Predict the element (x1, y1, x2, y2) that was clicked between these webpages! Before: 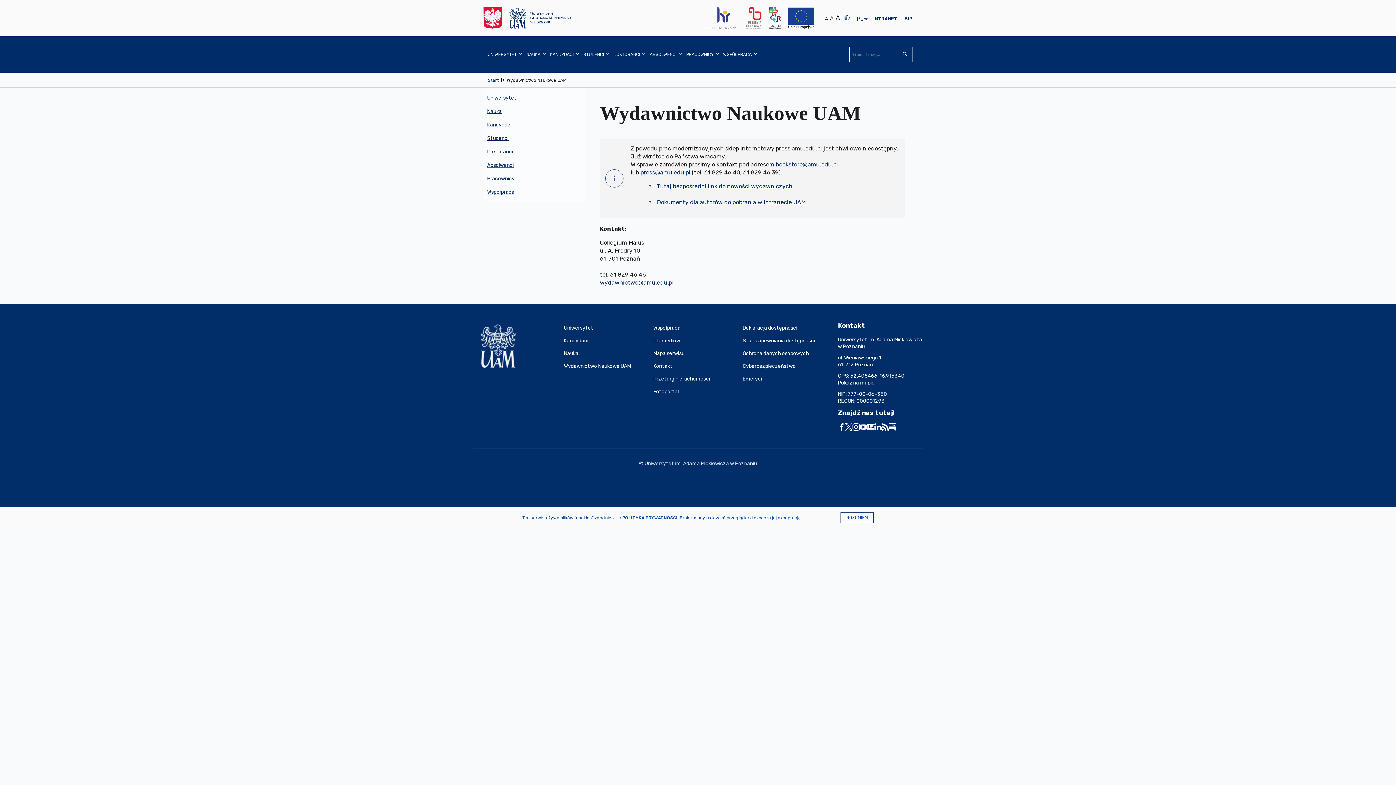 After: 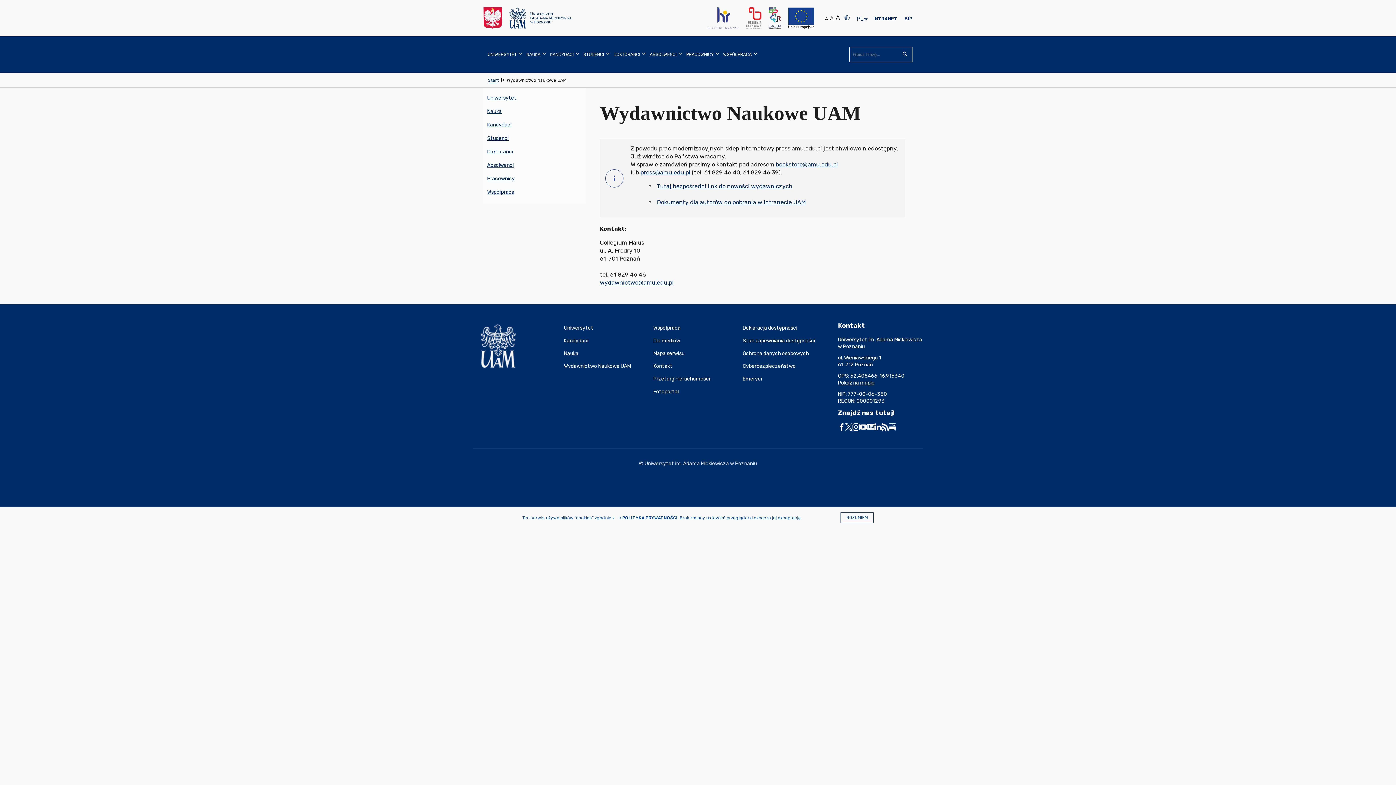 Action: bbox: (859, 424, 867, 429)